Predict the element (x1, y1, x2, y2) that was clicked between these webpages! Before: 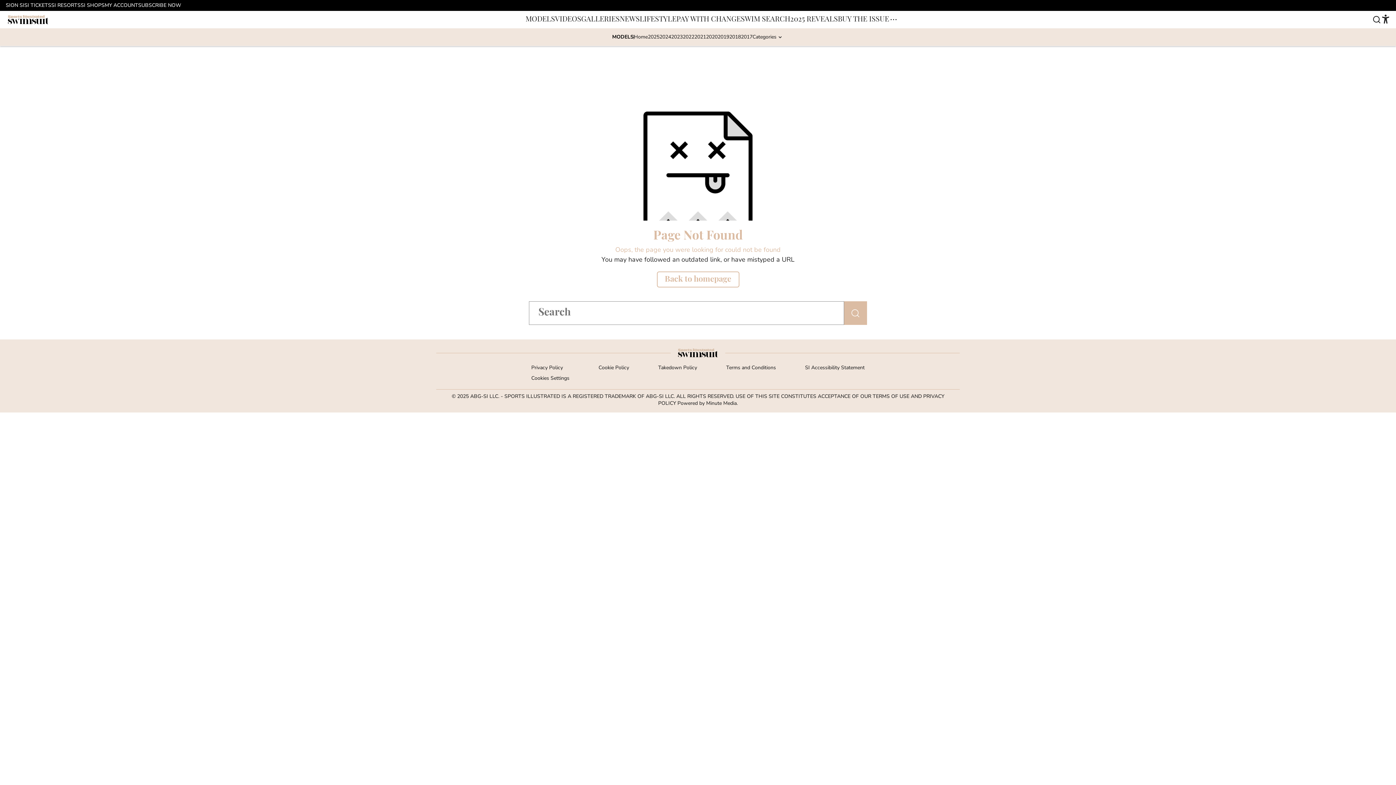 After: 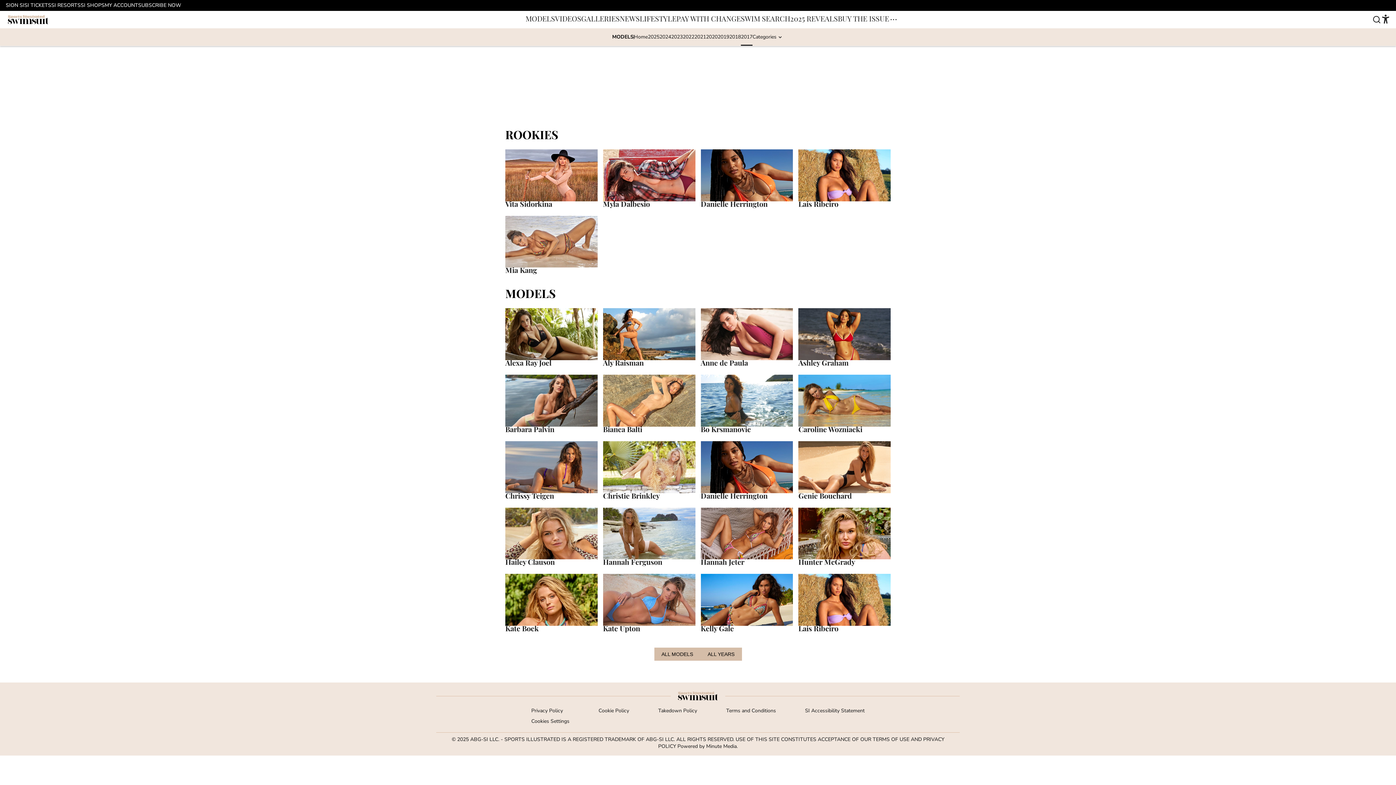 Action: bbox: (741, 28, 752, 45) label: 2017